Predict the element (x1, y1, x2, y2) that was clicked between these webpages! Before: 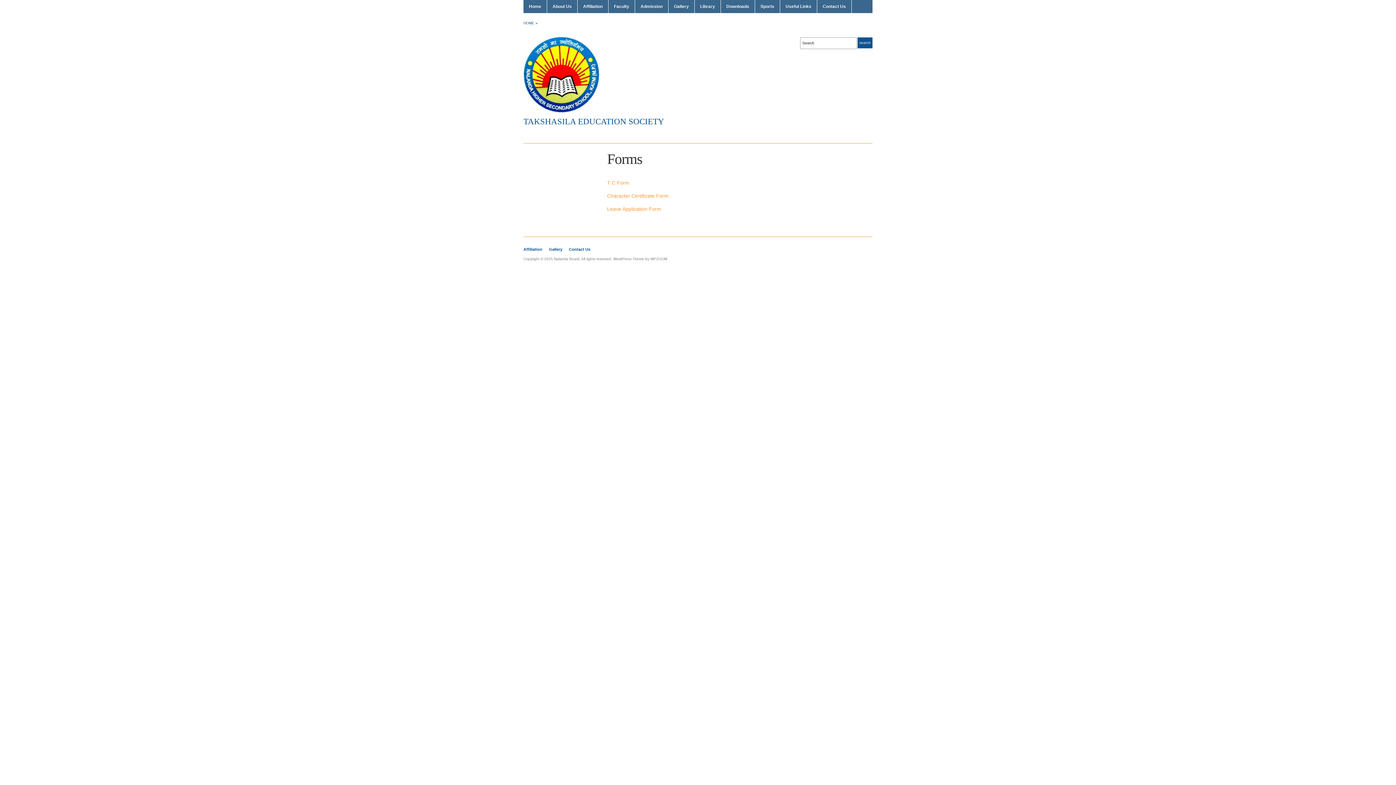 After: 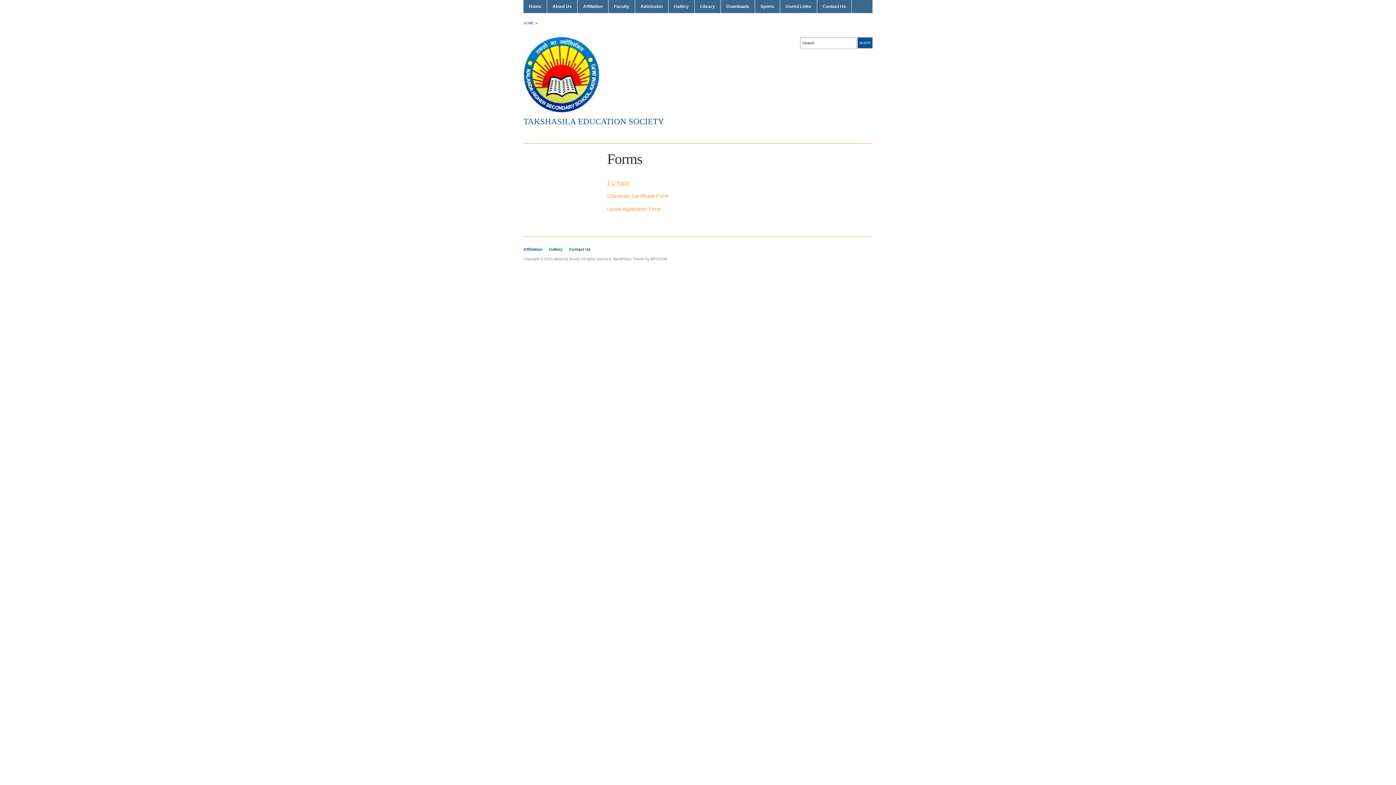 Action: label: T C Form bbox: (607, 180, 629, 185)